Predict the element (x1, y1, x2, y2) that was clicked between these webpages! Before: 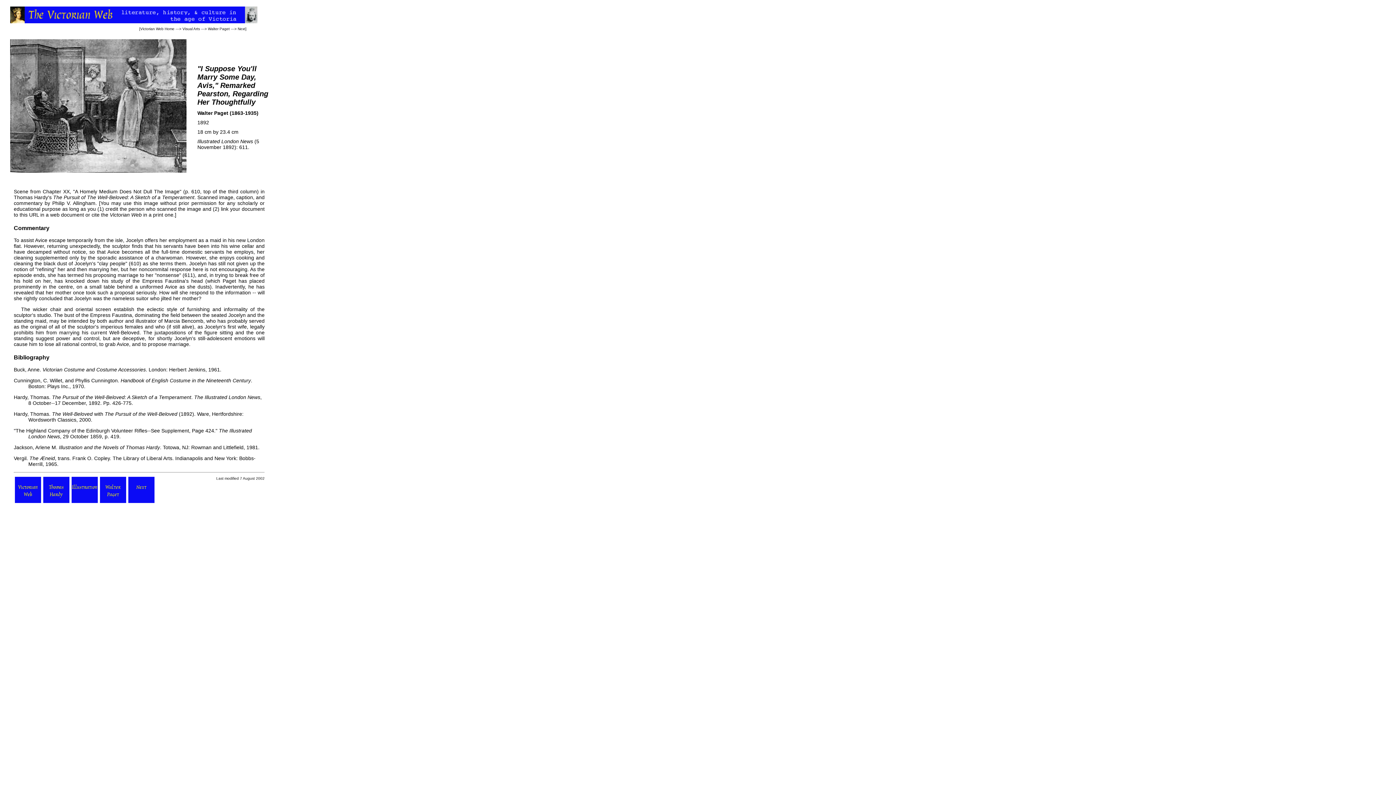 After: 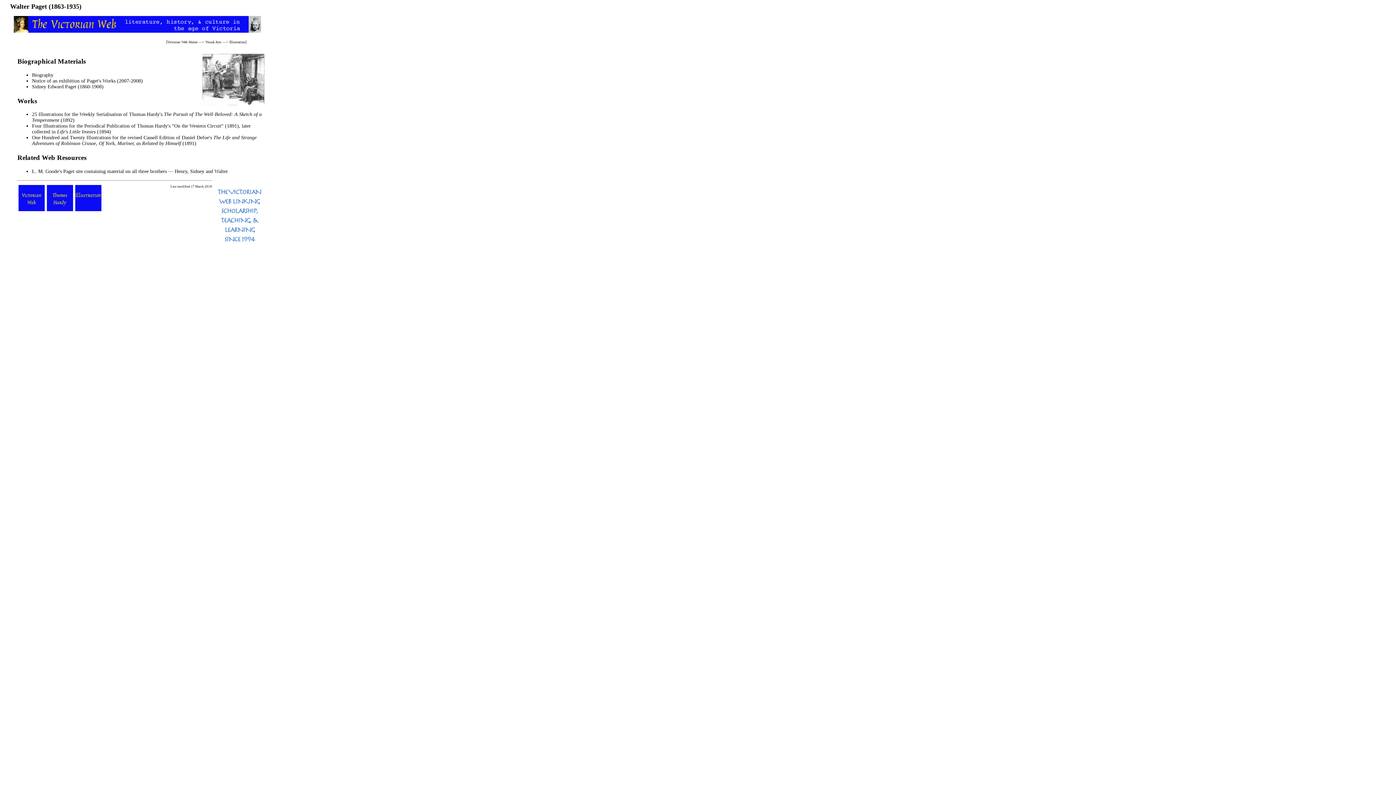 Action: label: Walter Paget bbox: (208, 26, 229, 30)